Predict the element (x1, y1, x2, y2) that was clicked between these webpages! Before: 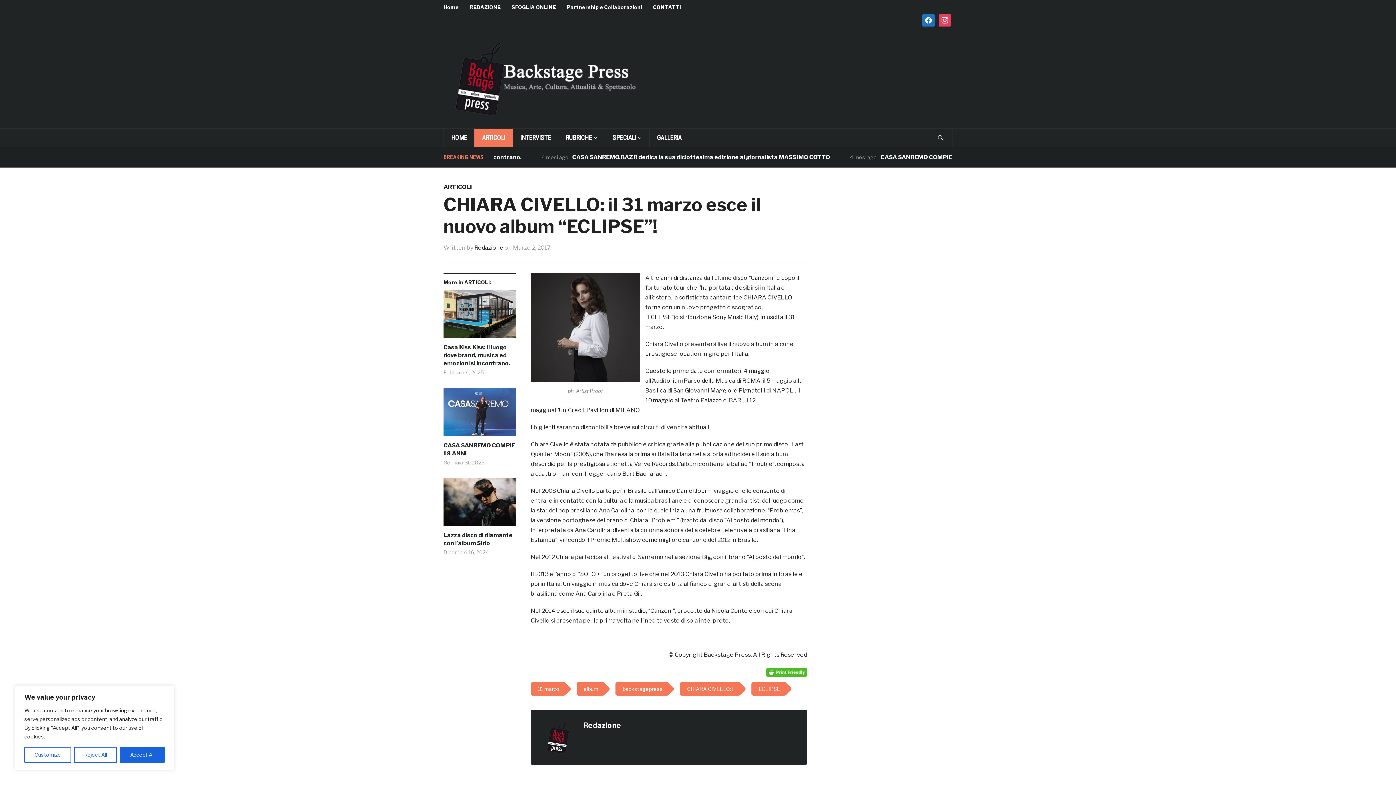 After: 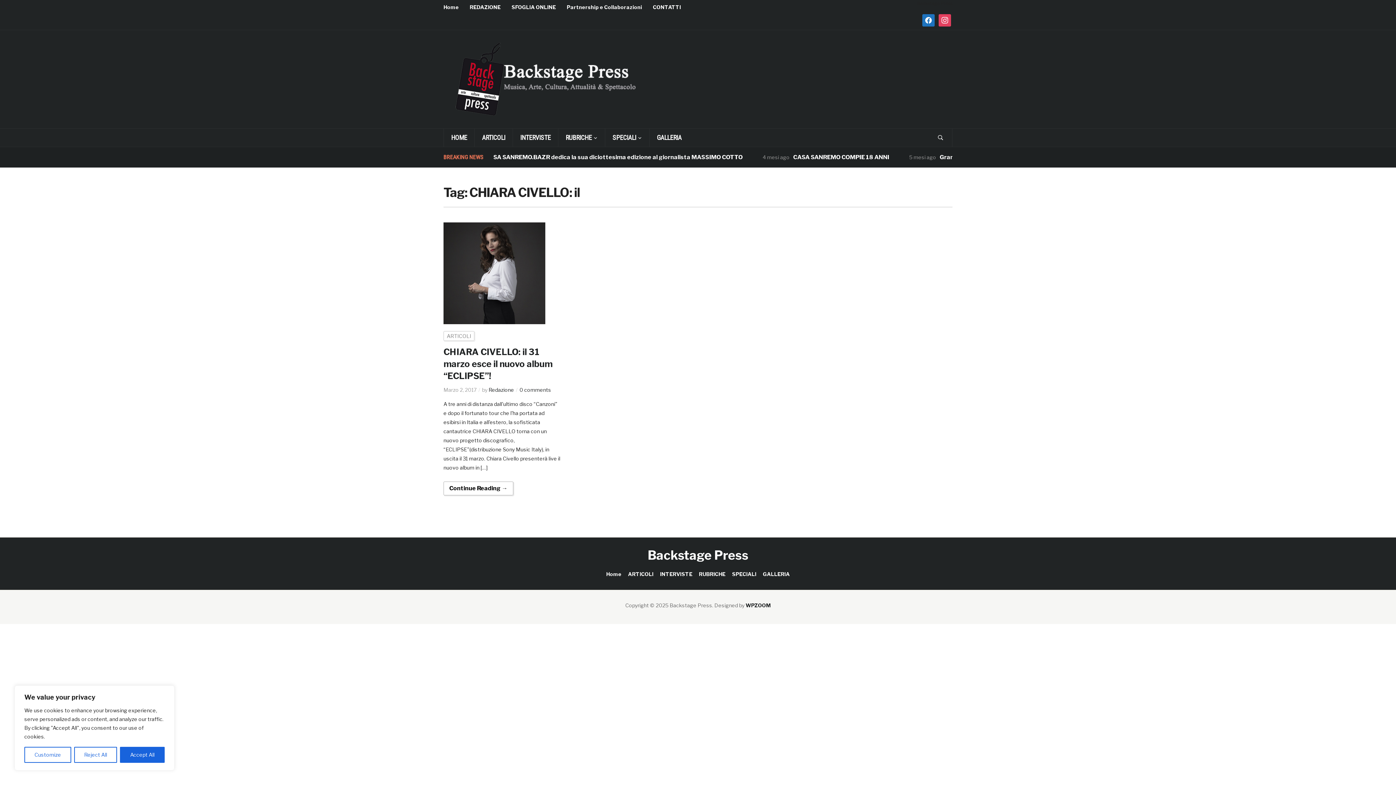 Action: bbox: (680, 682, 738, 696) label: CHIARA CIVELLO: il